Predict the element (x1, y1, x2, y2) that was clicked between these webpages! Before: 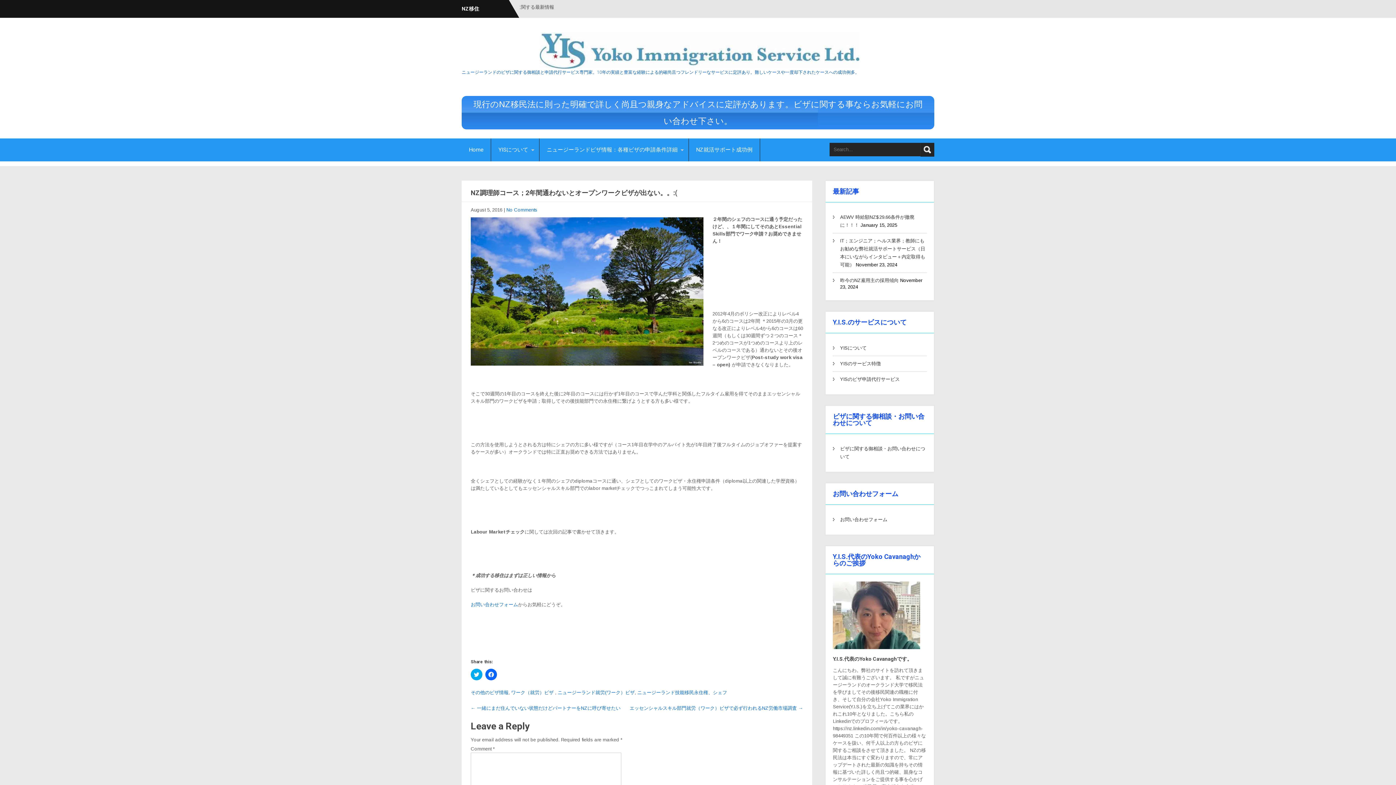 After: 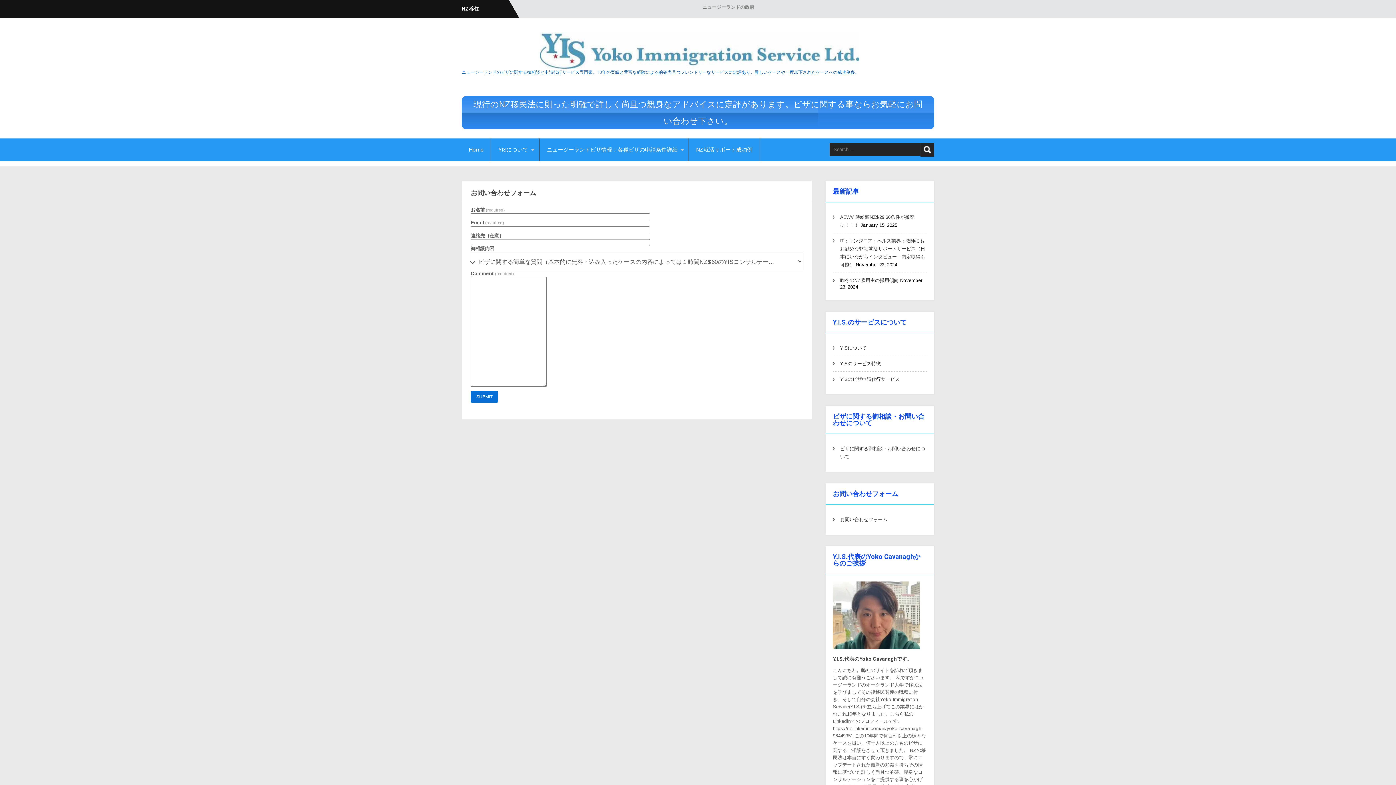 Action: bbox: (470, 602, 518, 607) label: お問い合わせフォーム